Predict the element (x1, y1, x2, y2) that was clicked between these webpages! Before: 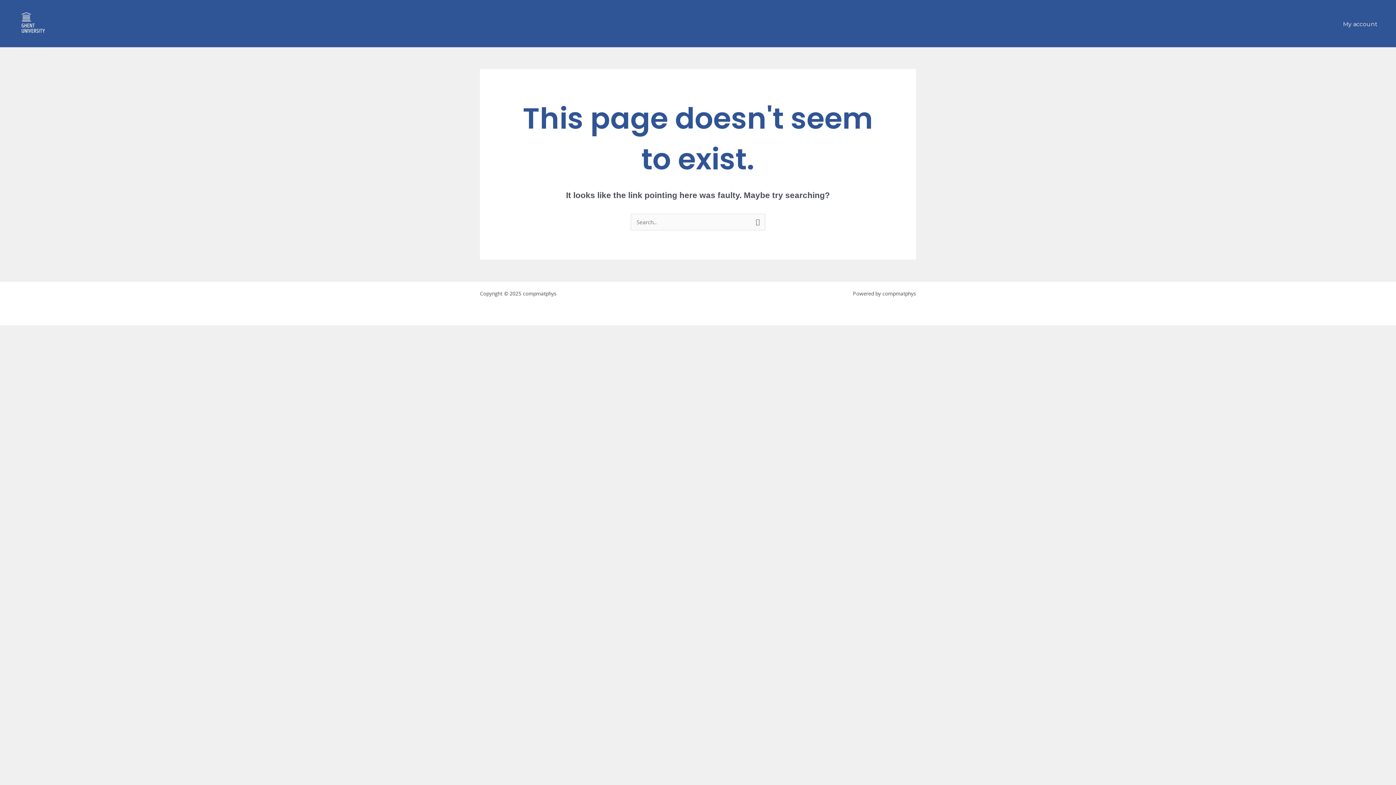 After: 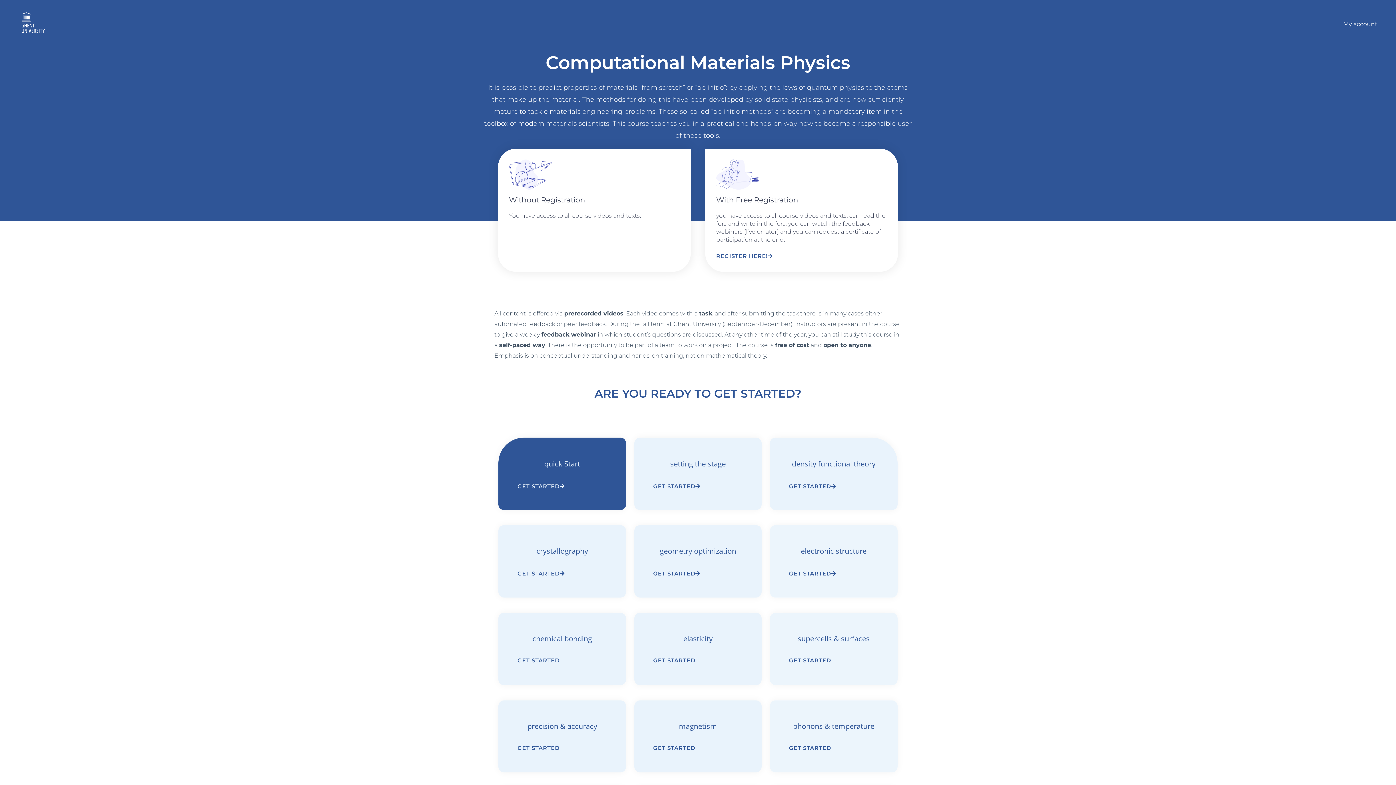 Action: bbox: (12, 19, 58, 26)